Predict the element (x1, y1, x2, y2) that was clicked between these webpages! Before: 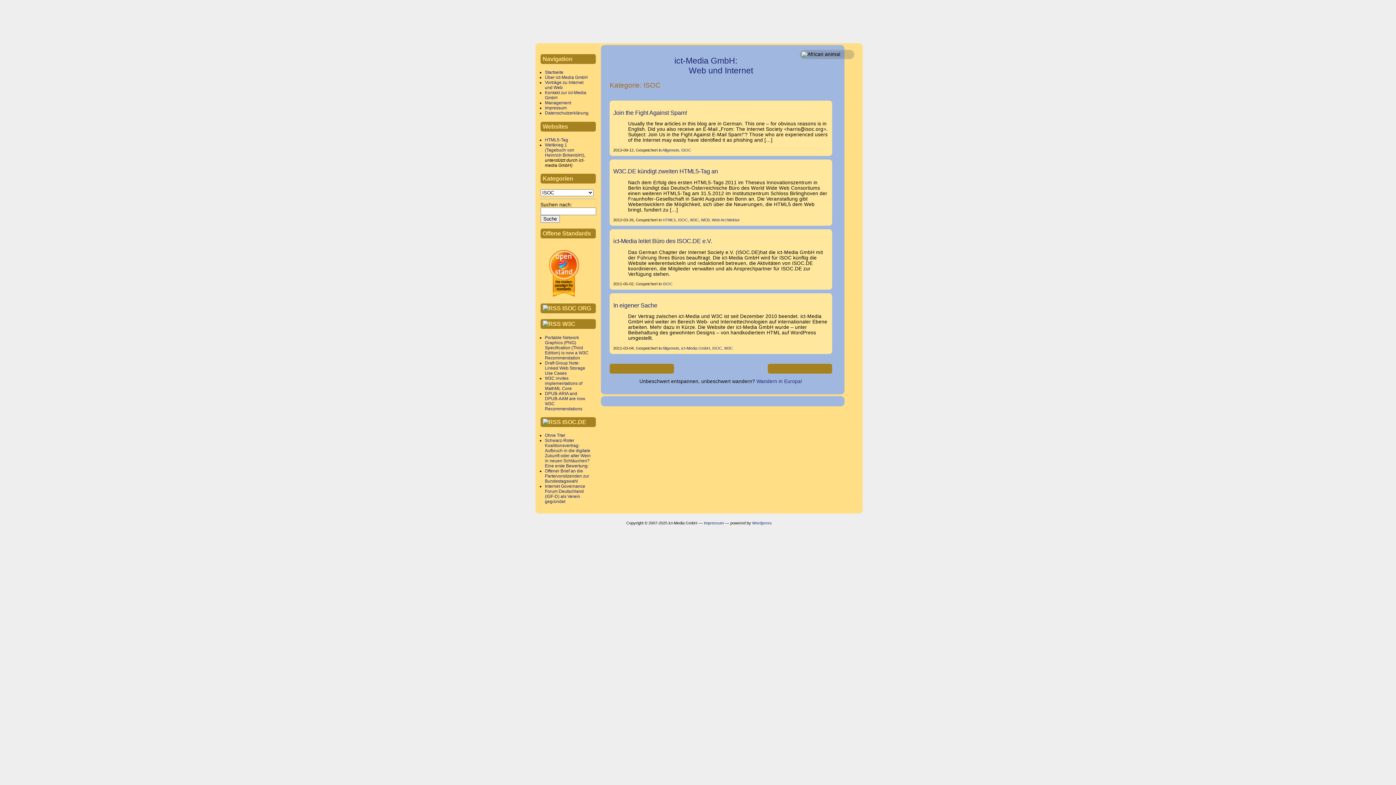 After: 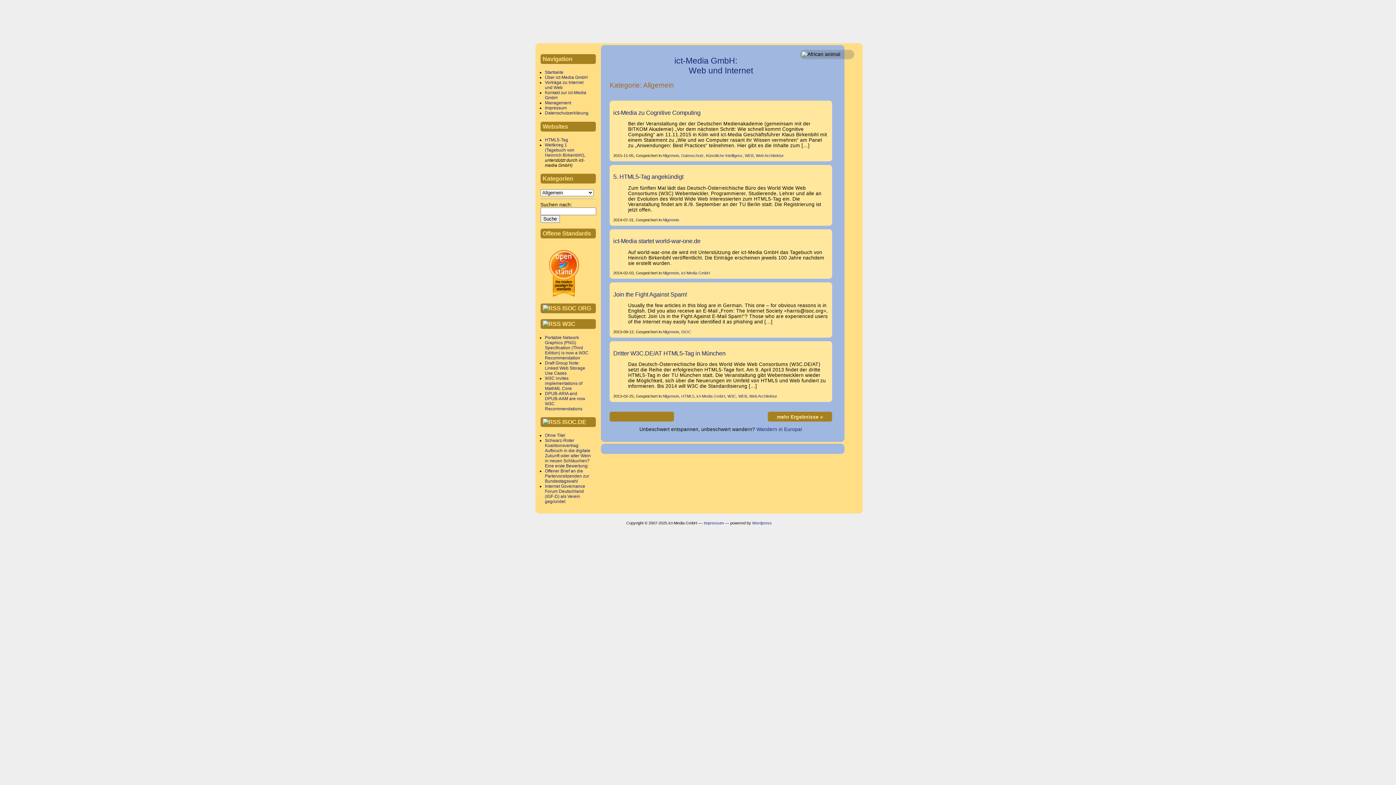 Action: label: Allgemein bbox: (662, 346, 679, 350)